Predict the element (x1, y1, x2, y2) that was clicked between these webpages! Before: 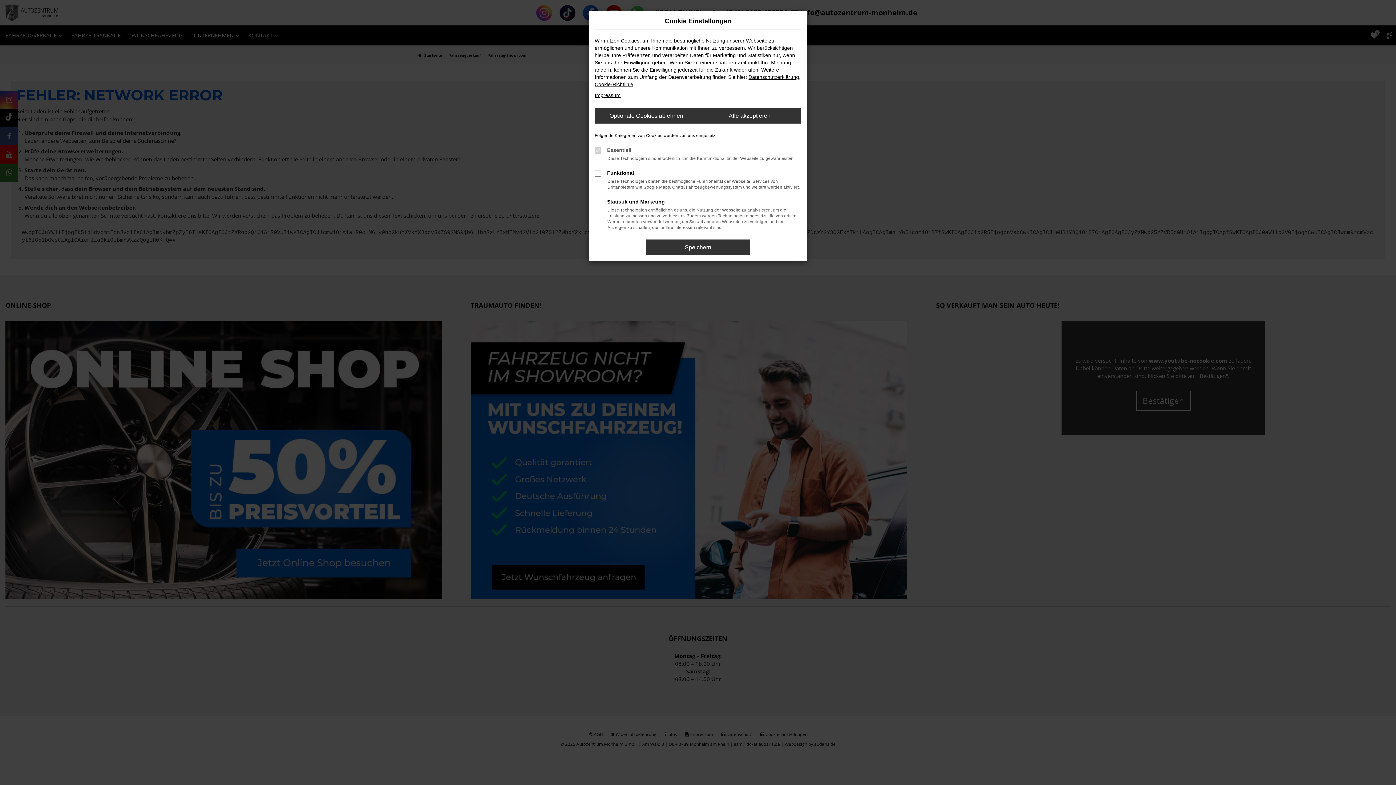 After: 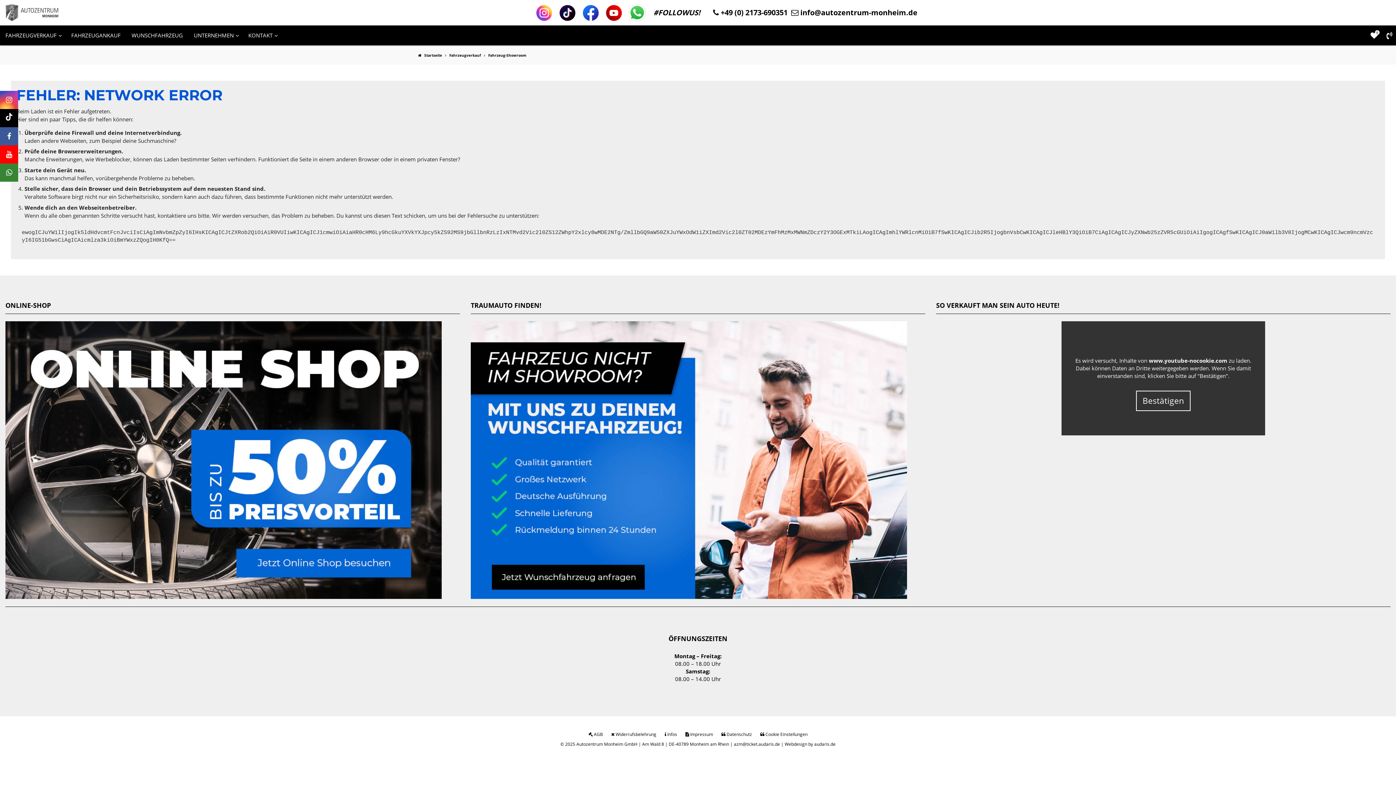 Action: bbox: (646, 239, 749, 255) label: Speichern